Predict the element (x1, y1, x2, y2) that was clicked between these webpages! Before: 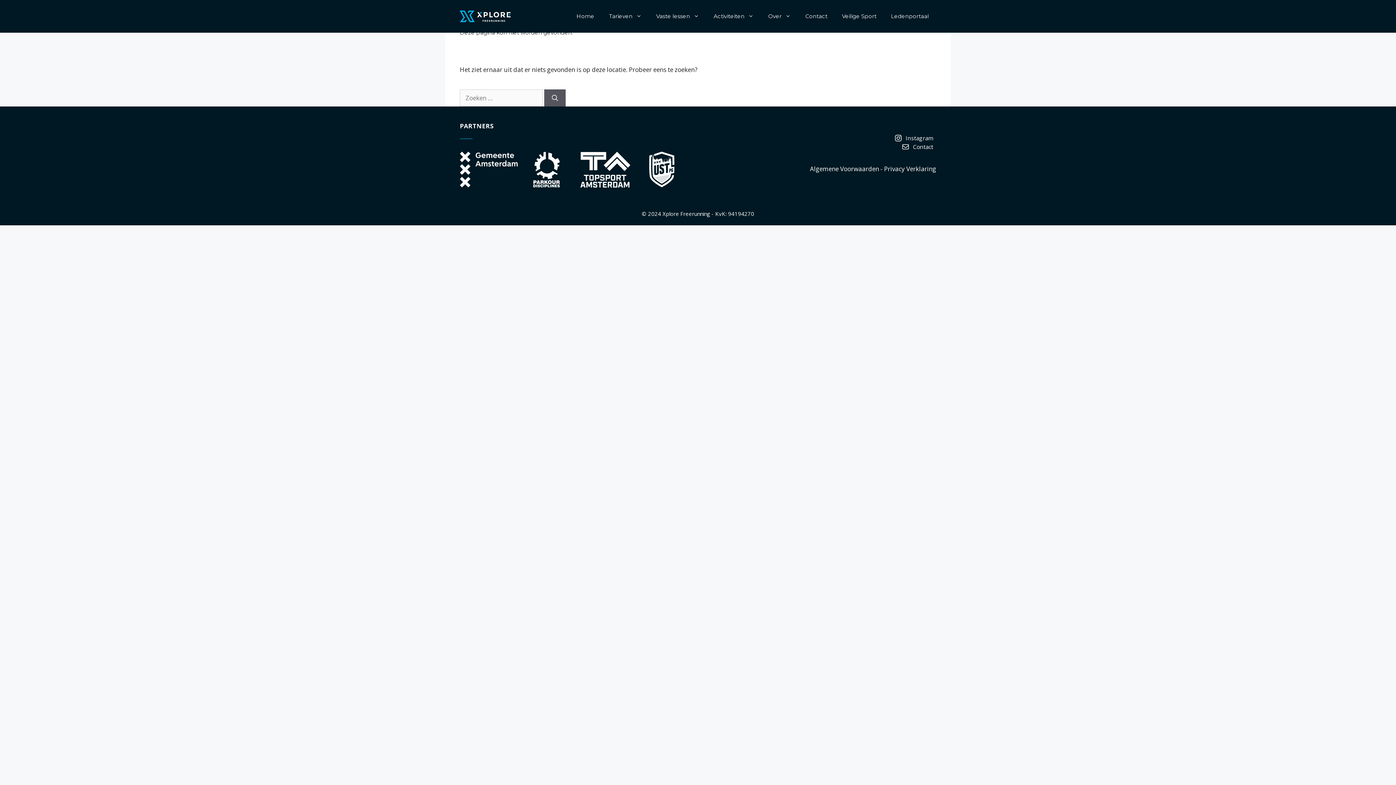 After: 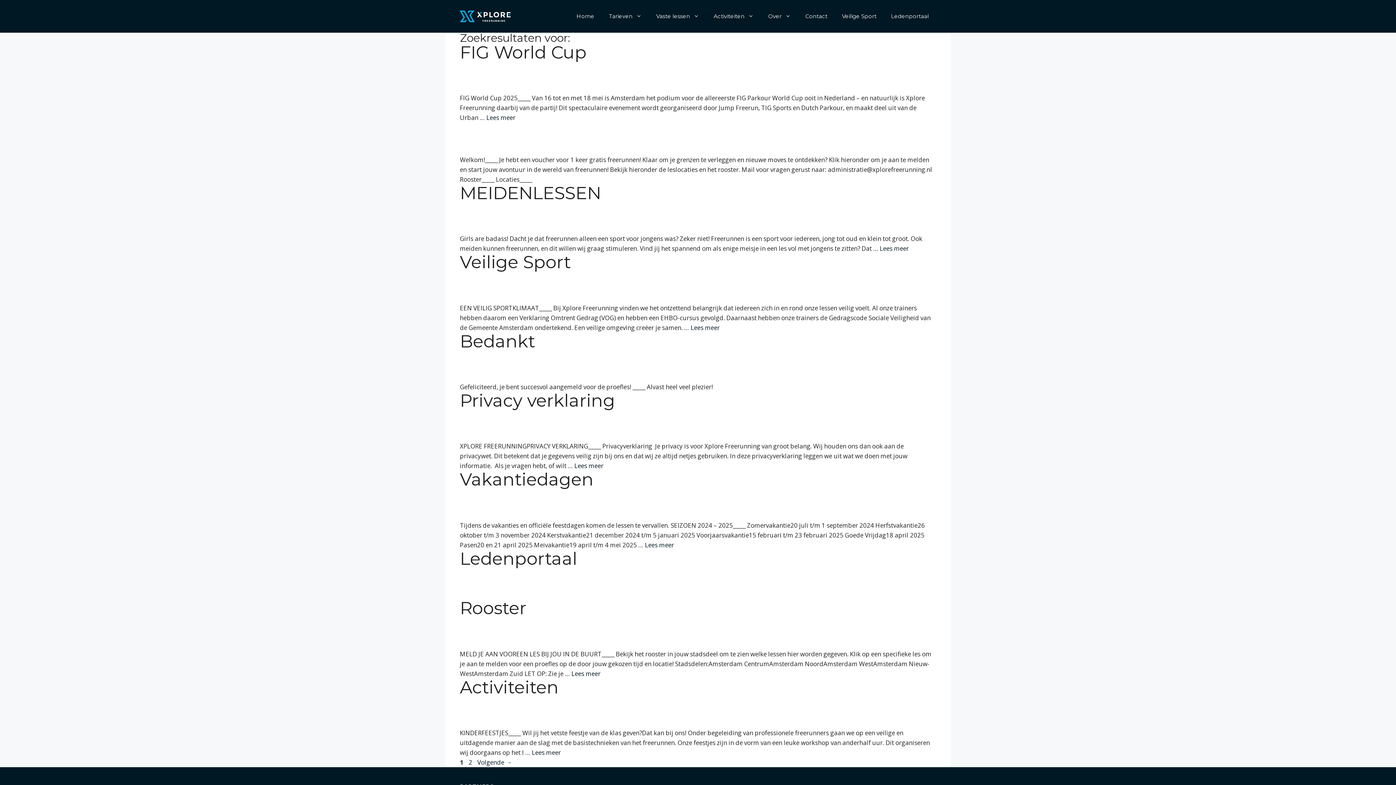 Action: label: Zoeken bbox: (544, 89, 565, 106)